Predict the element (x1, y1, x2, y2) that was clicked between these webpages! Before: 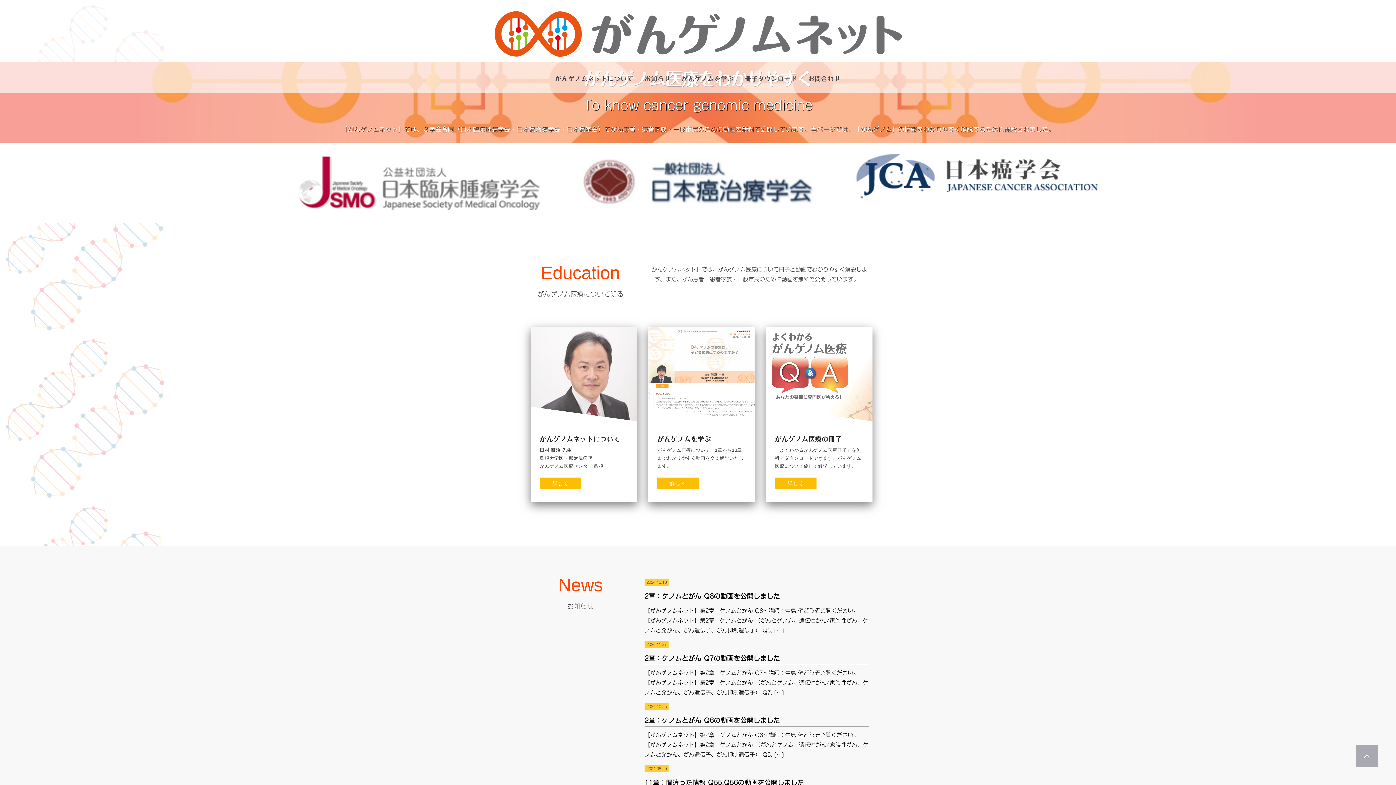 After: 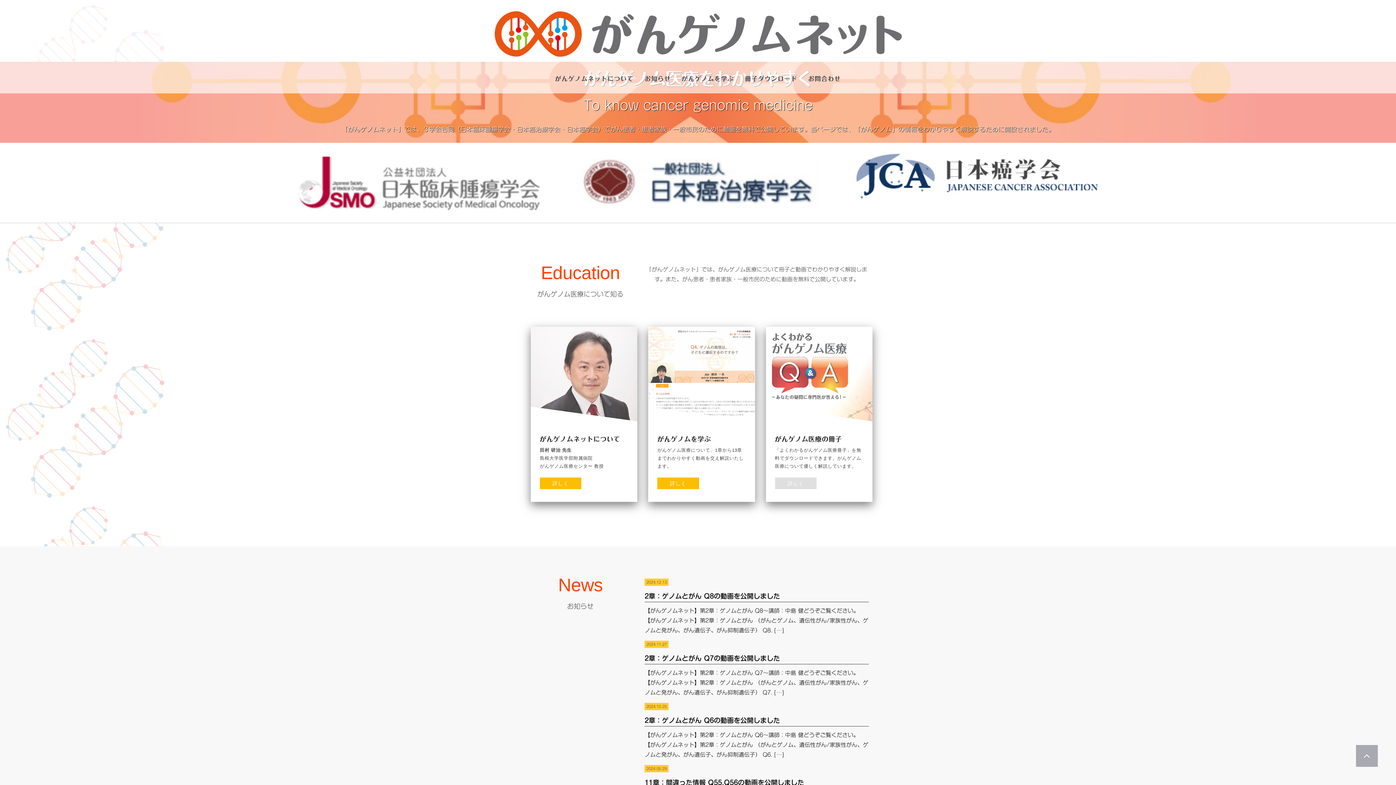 Action: bbox: (775, 477, 816, 489) label: 詳しく